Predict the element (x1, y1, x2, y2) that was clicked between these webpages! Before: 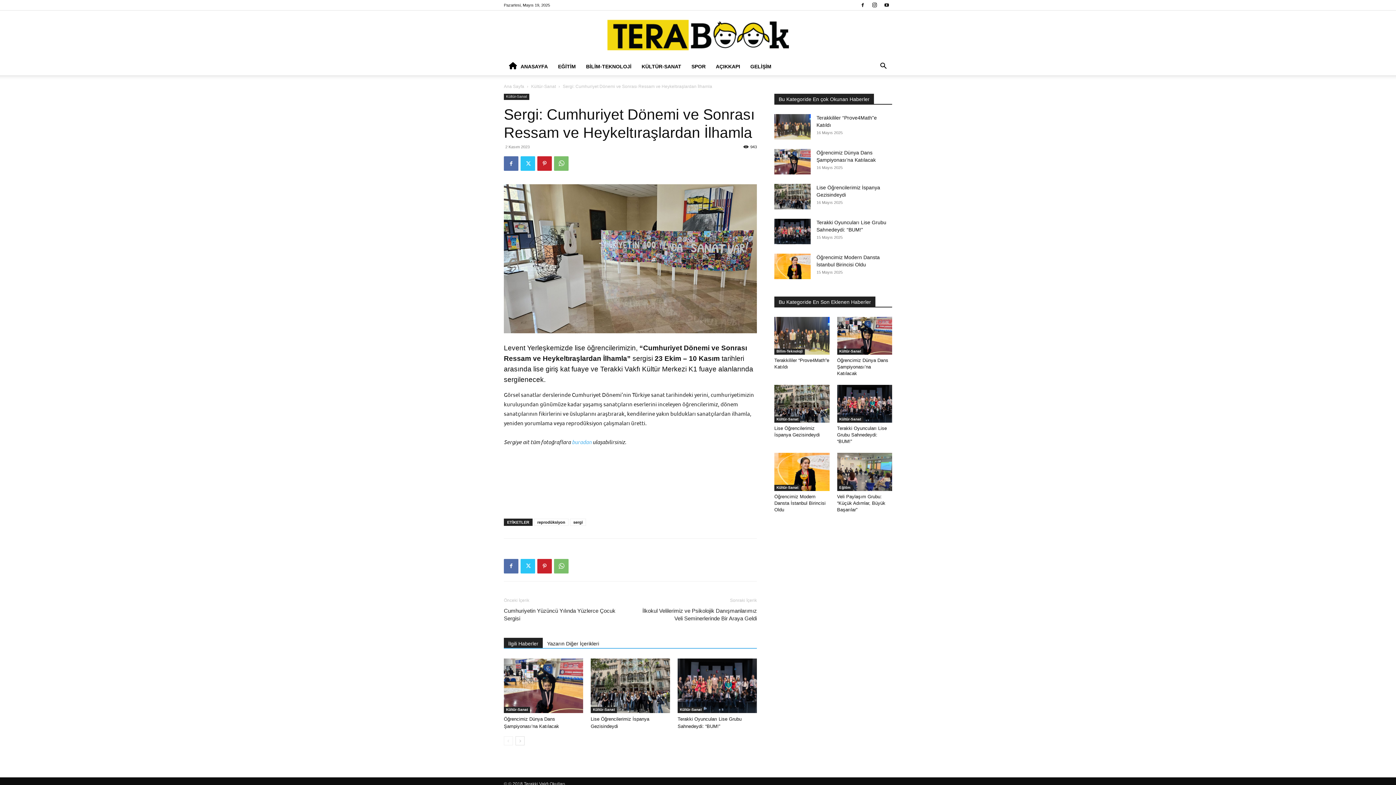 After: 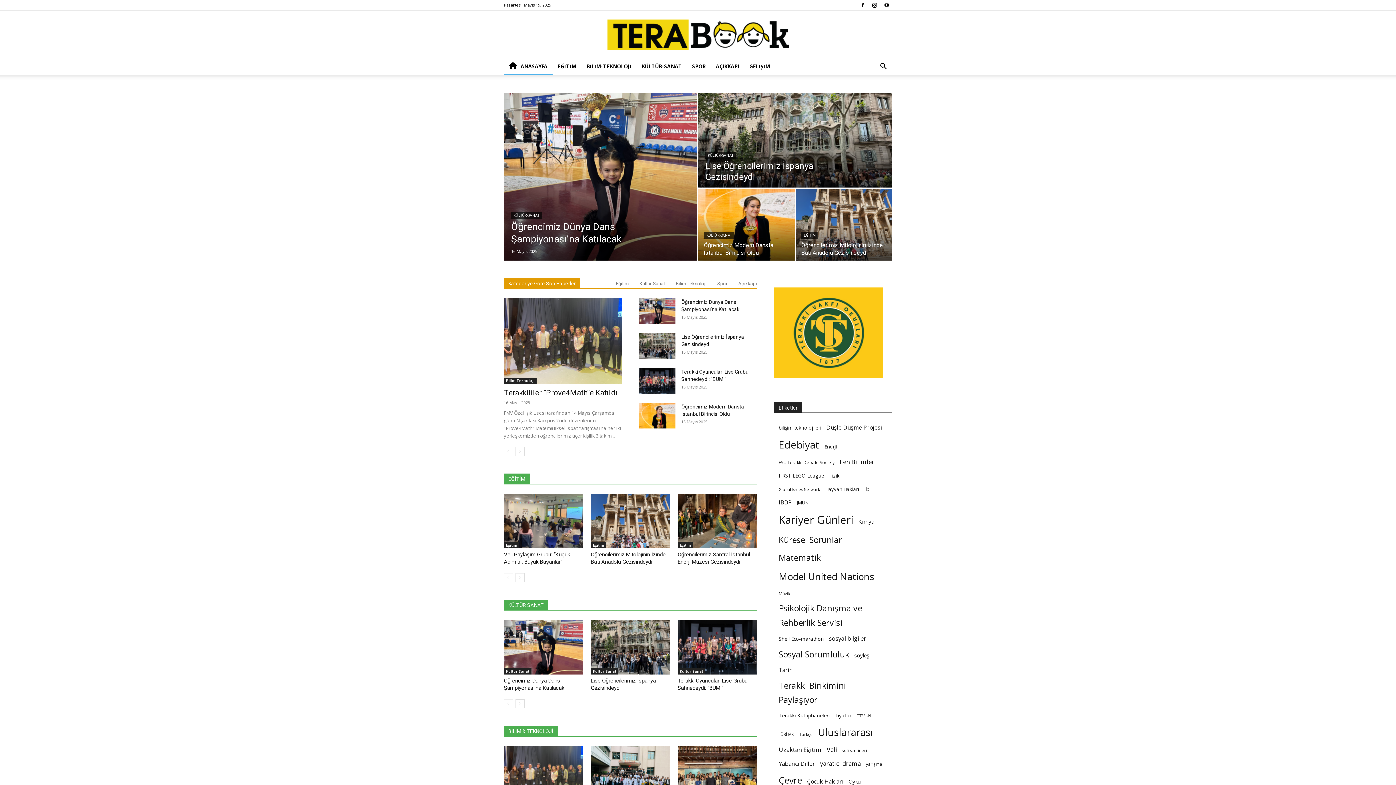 Action: label: ANASAYFA bbox: (504, 57, 553, 75)